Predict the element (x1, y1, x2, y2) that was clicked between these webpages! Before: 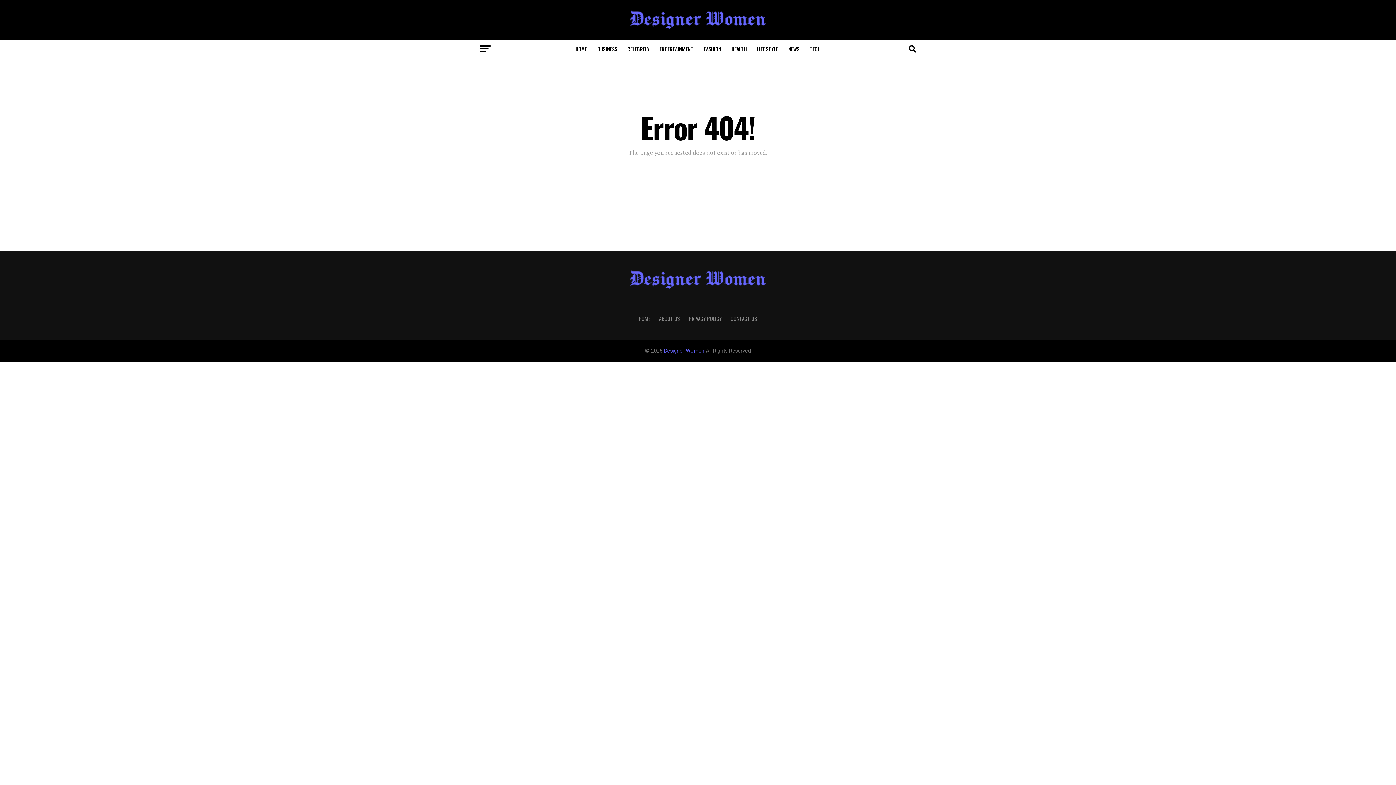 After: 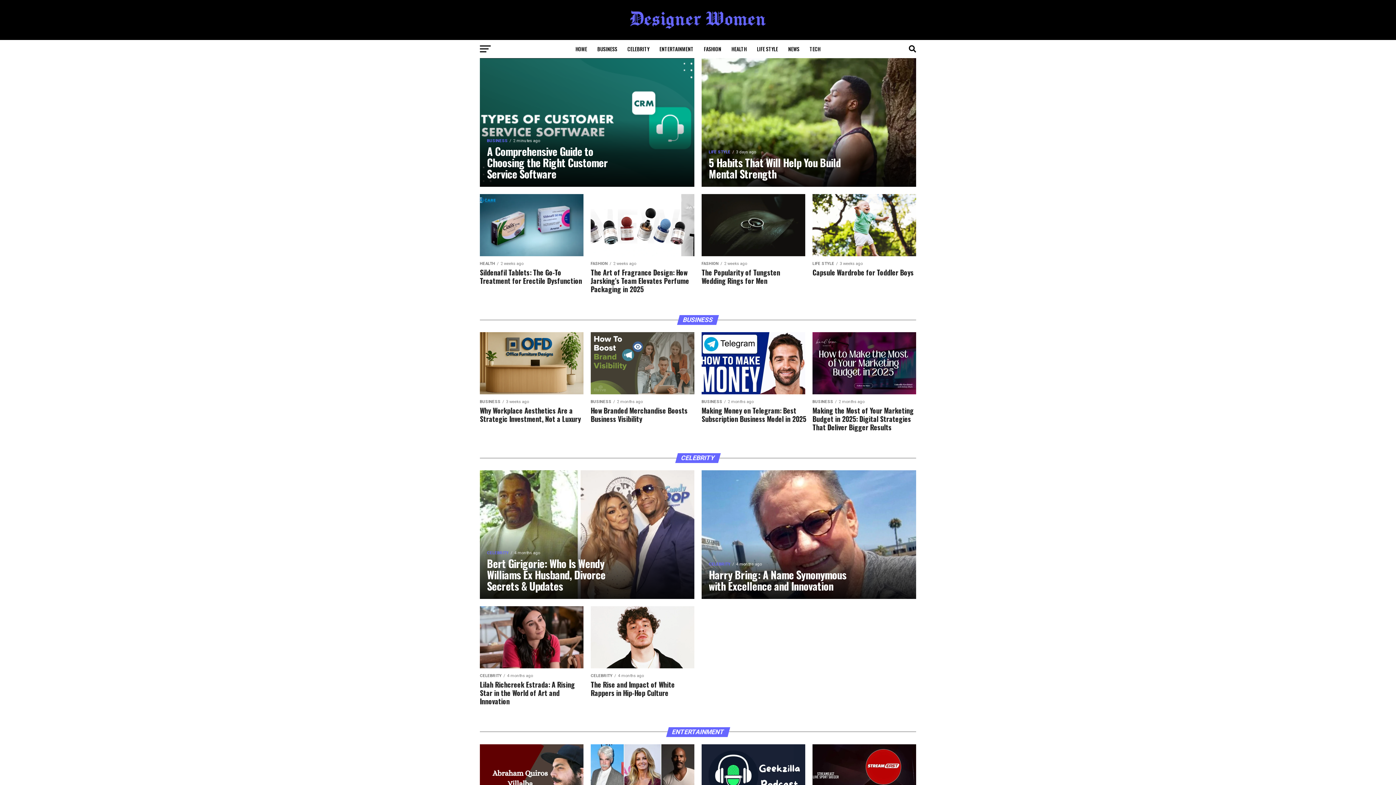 Action: bbox: (625, 289, 770, 296)